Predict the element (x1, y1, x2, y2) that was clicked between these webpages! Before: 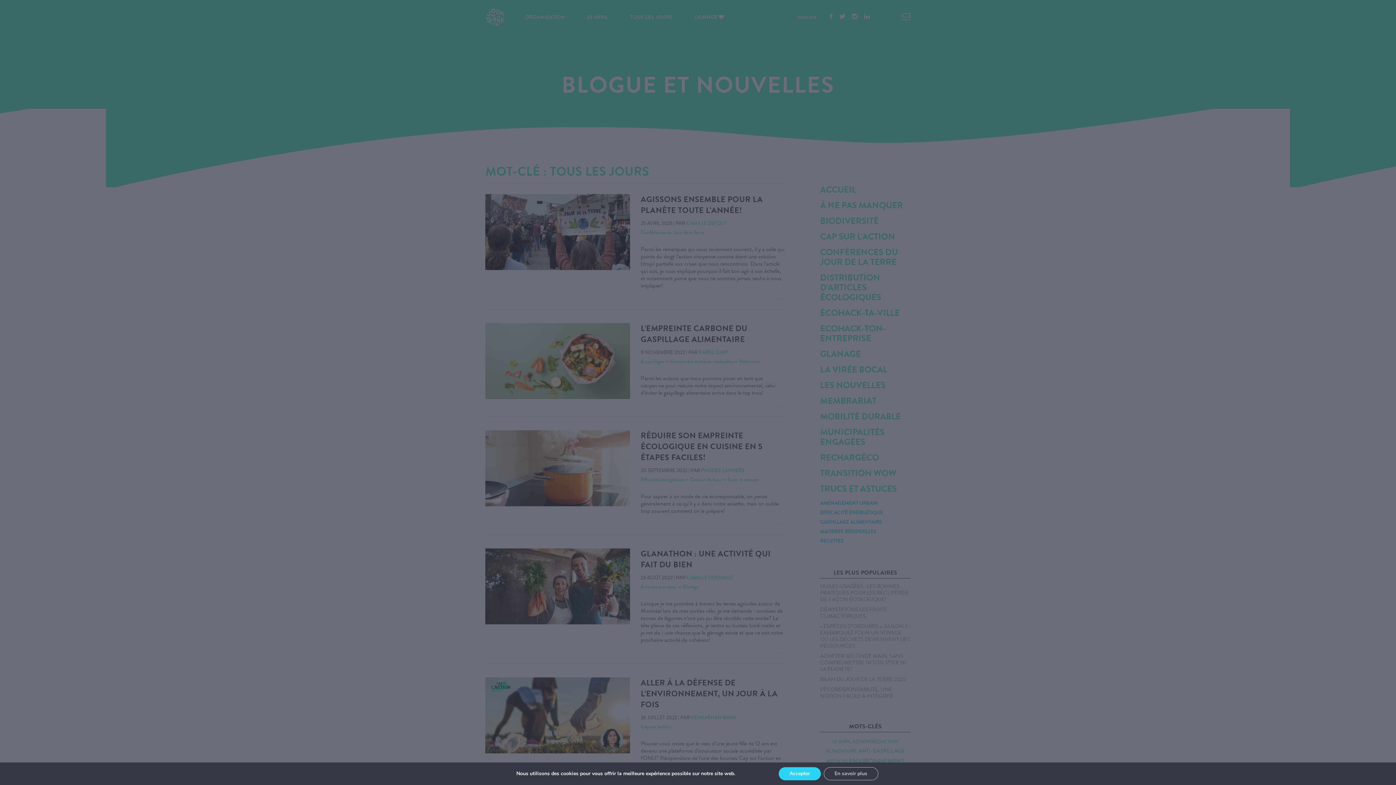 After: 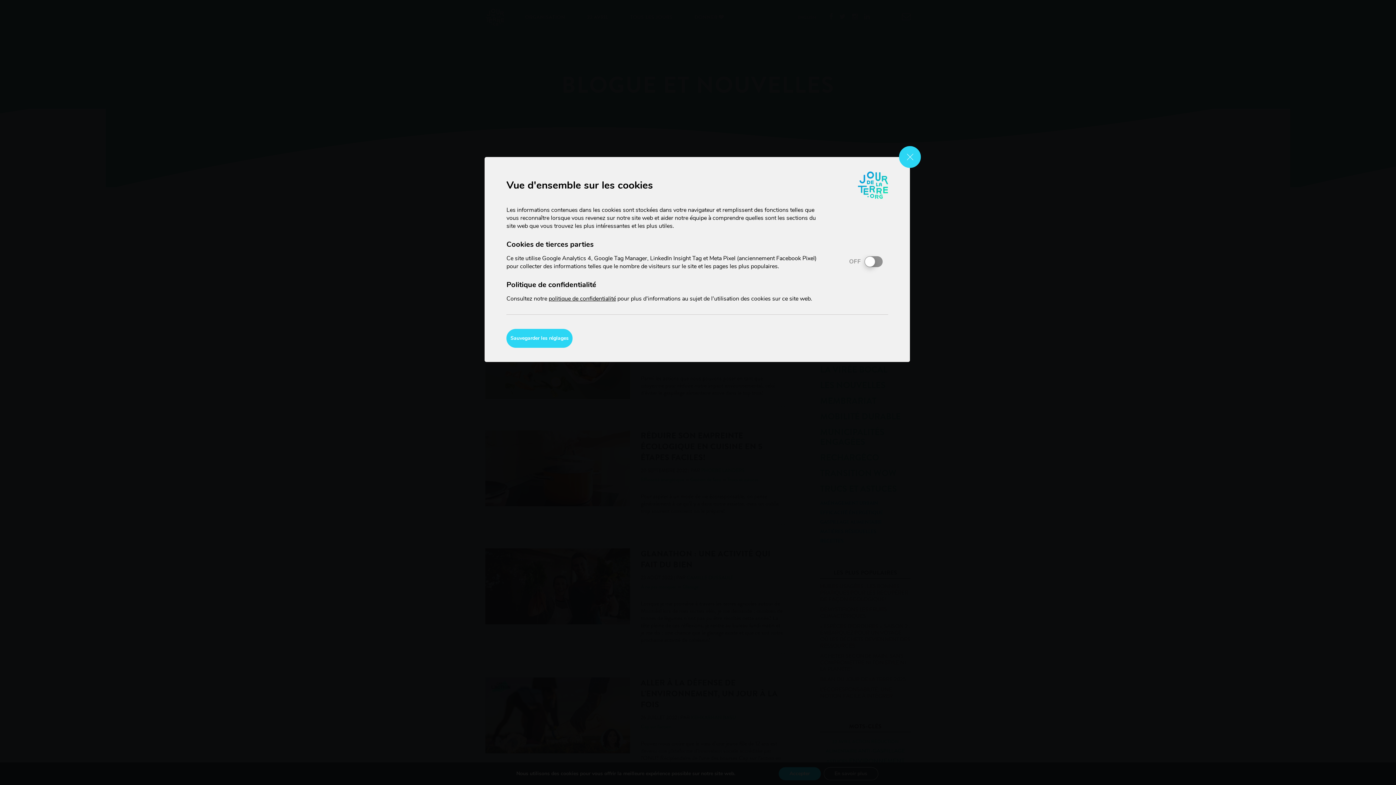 Action: bbox: (823, 767, 878, 780) label: En savoir plus